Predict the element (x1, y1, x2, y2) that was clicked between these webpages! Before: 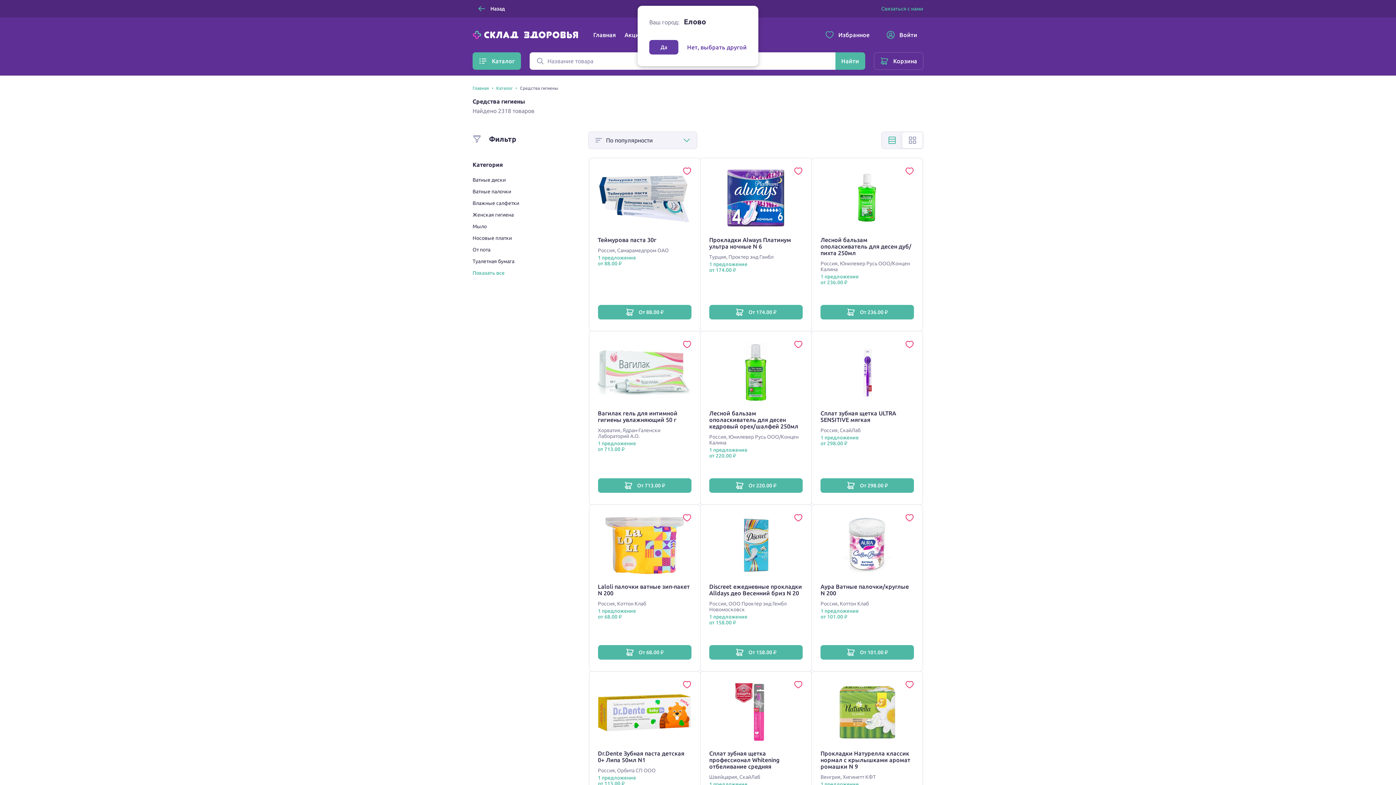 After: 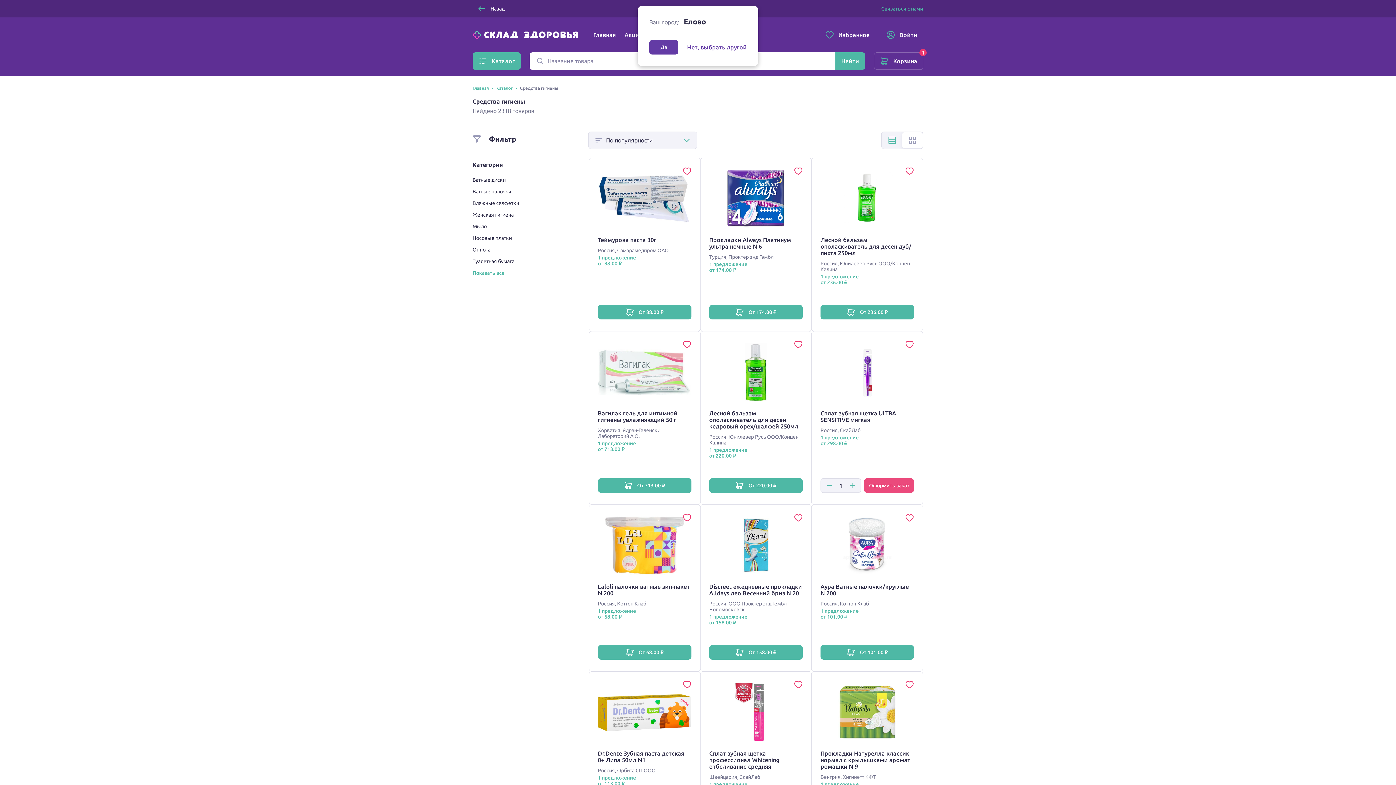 Action: label: От 298.00 ₽ bbox: (820, 478, 914, 493)